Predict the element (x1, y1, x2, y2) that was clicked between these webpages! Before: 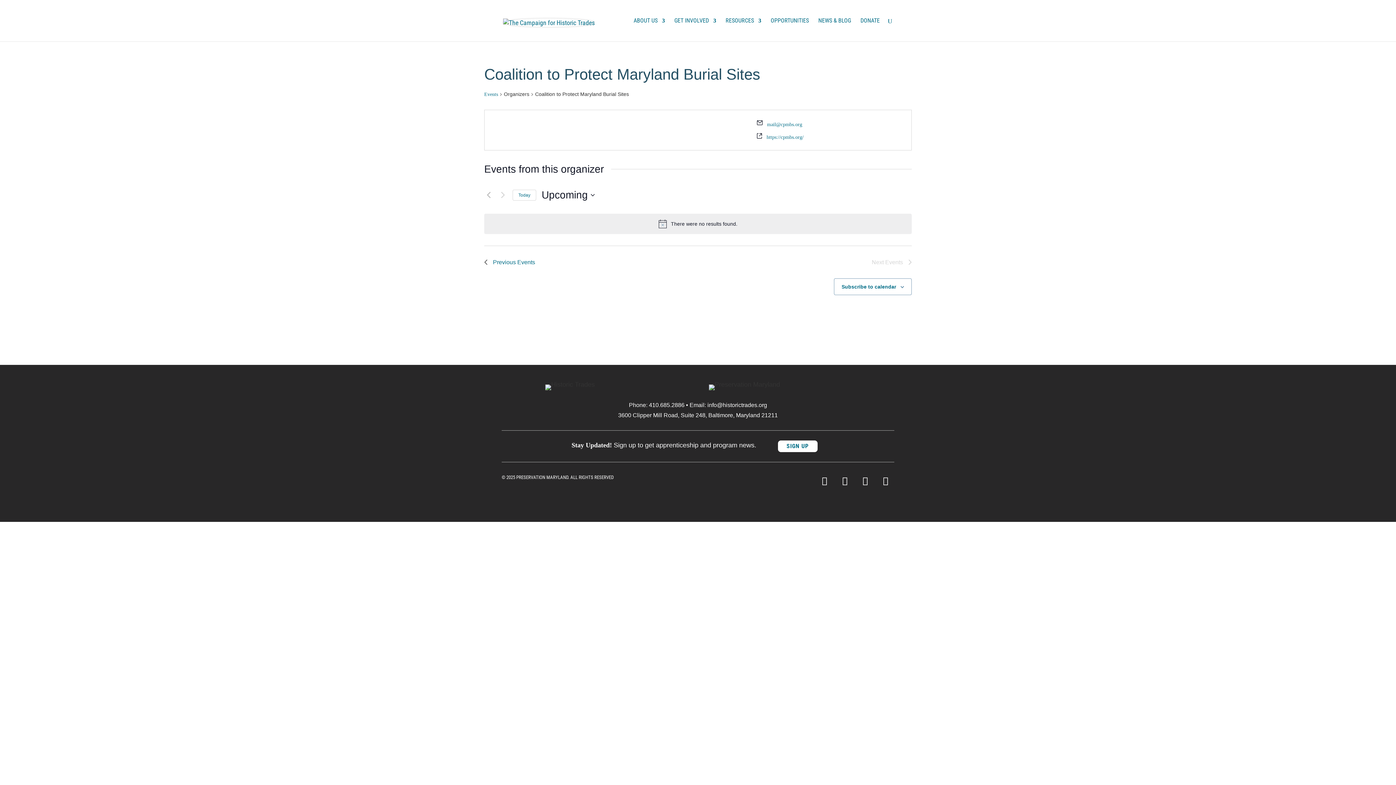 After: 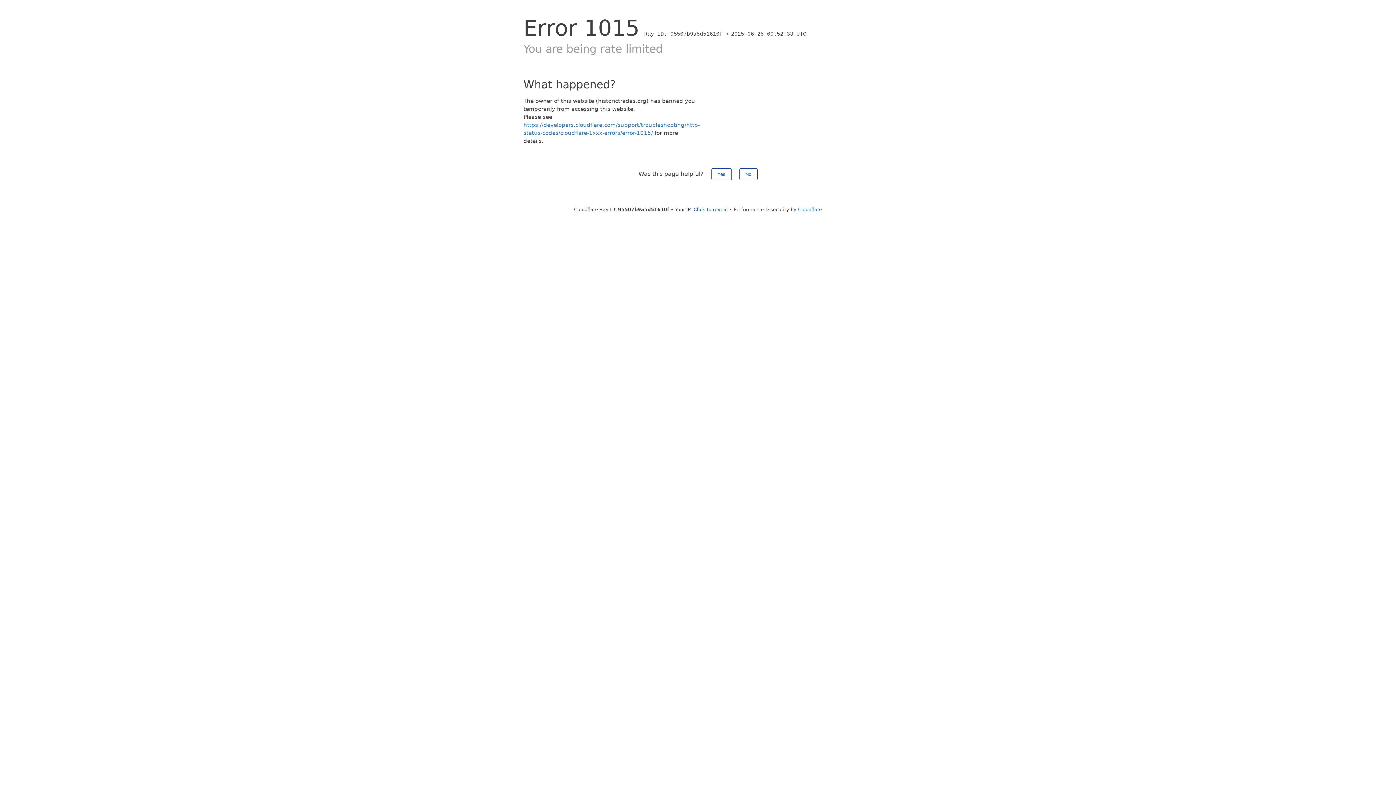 Action: label: Previous Events bbox: (484, 190, 493, 199)